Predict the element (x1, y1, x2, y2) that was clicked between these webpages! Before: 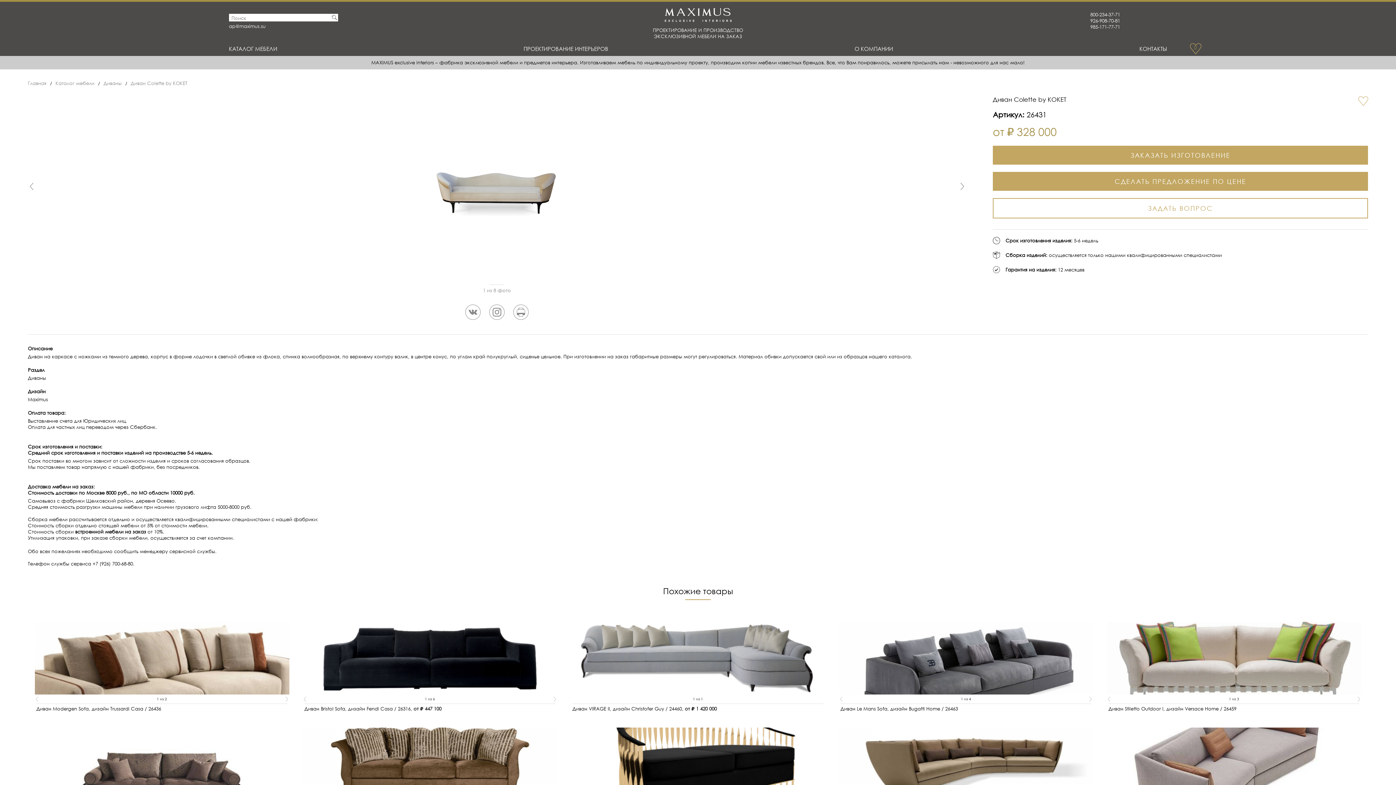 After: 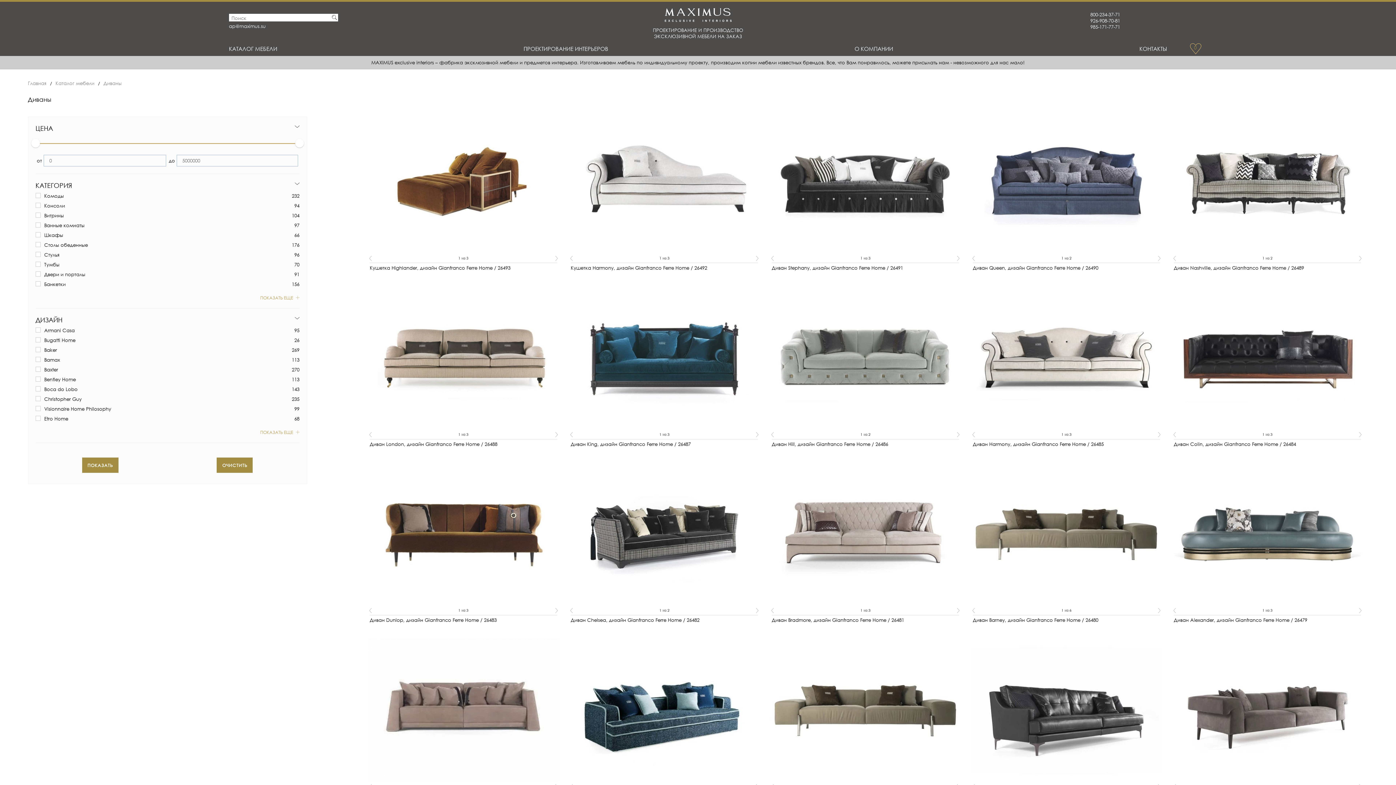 Action: bbox: (103, 80, 121, 86) label: Диваны